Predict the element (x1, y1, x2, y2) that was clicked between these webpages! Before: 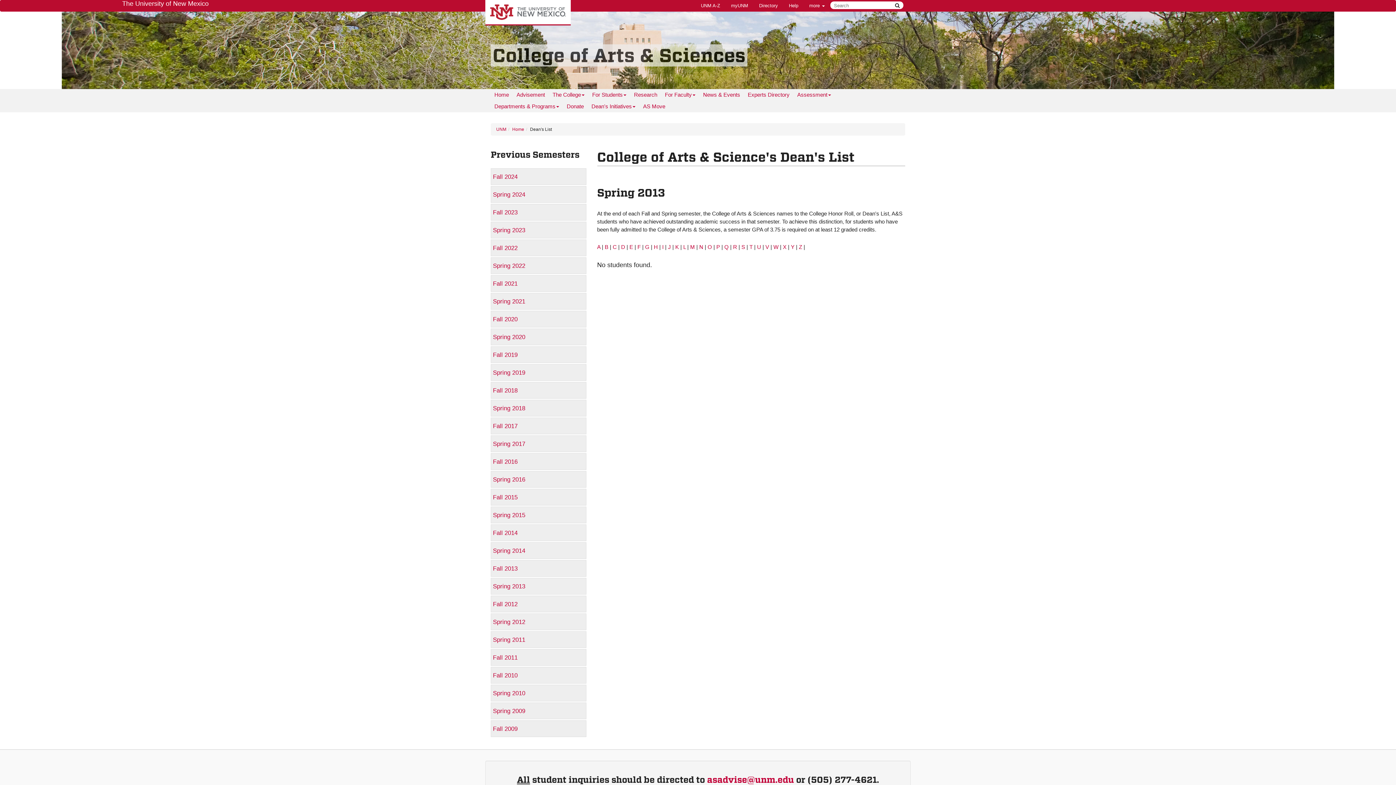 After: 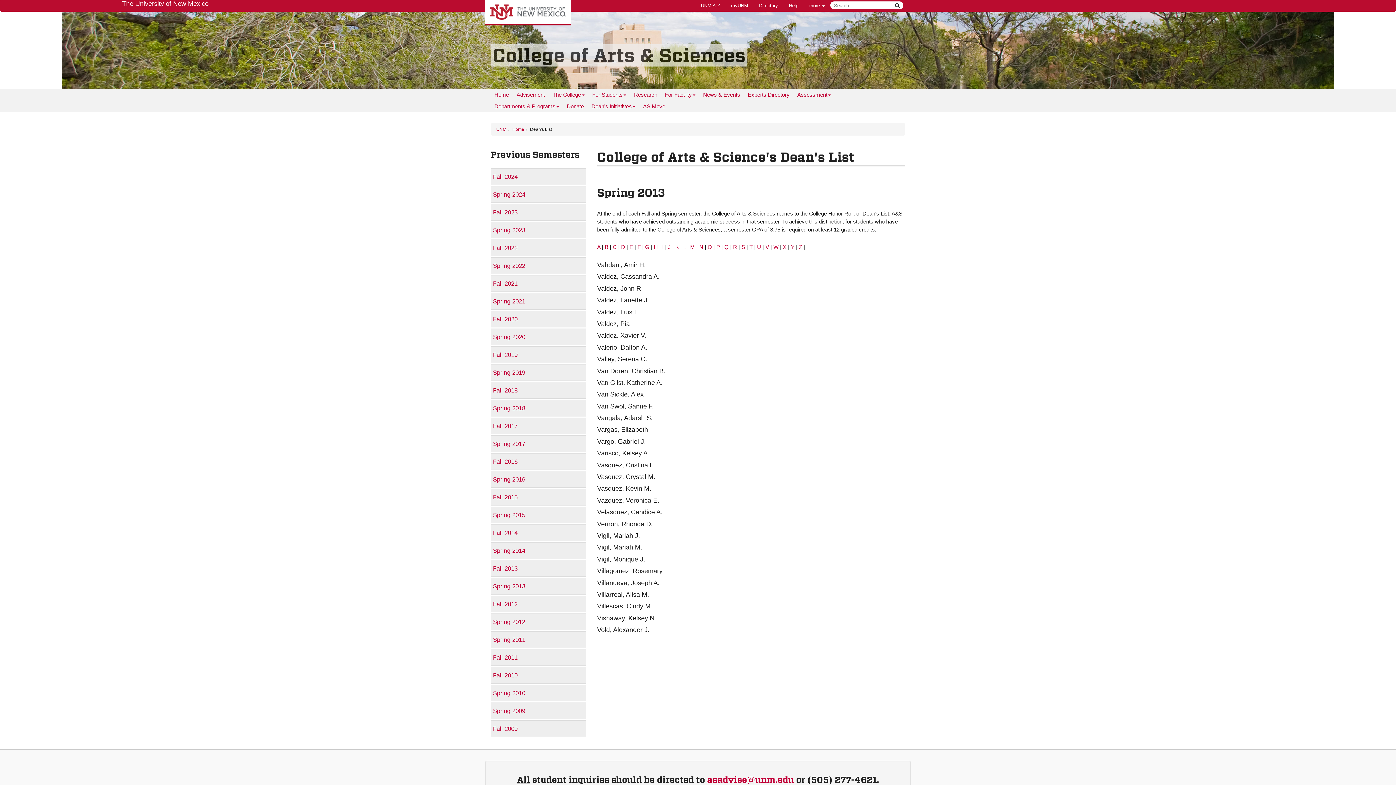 Action: bbox: (765, 243, 769, 250) label: V